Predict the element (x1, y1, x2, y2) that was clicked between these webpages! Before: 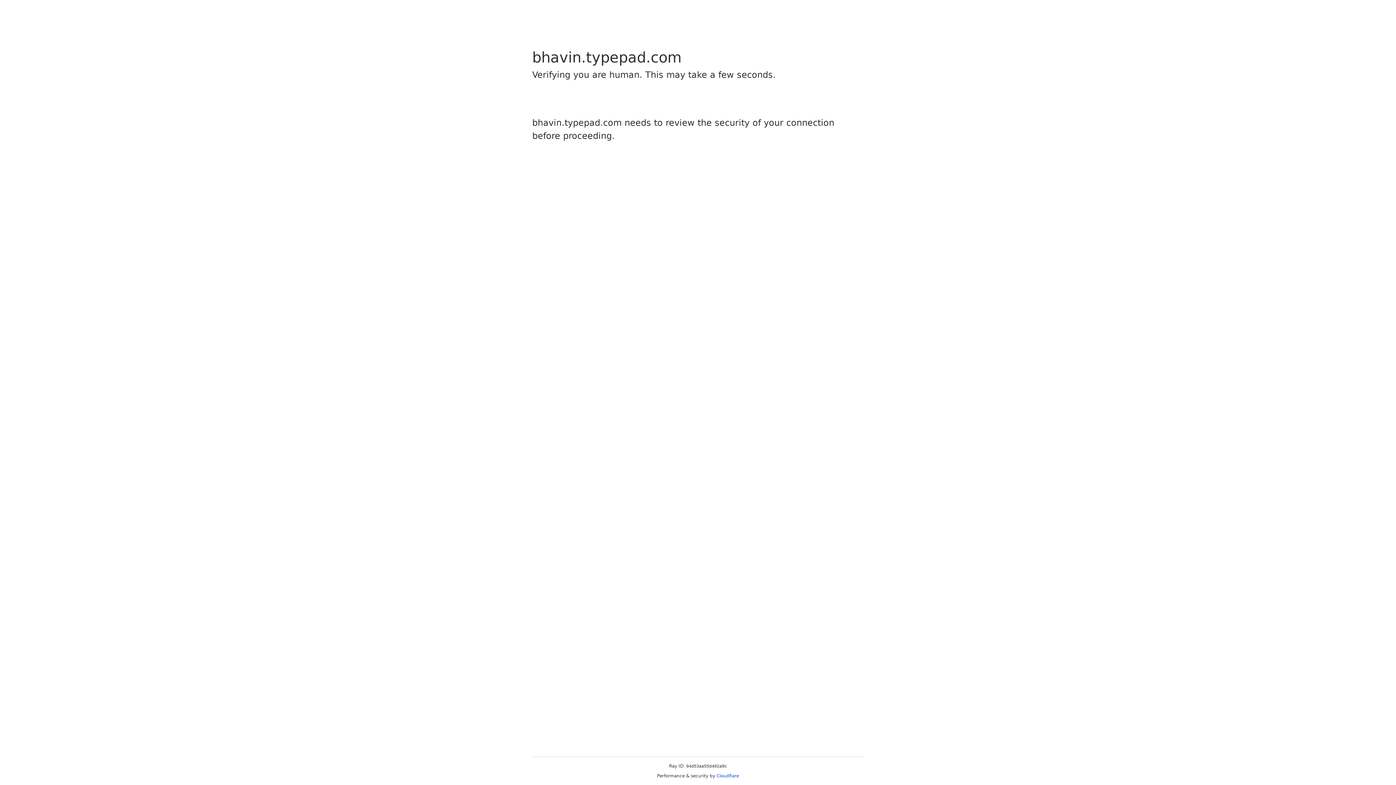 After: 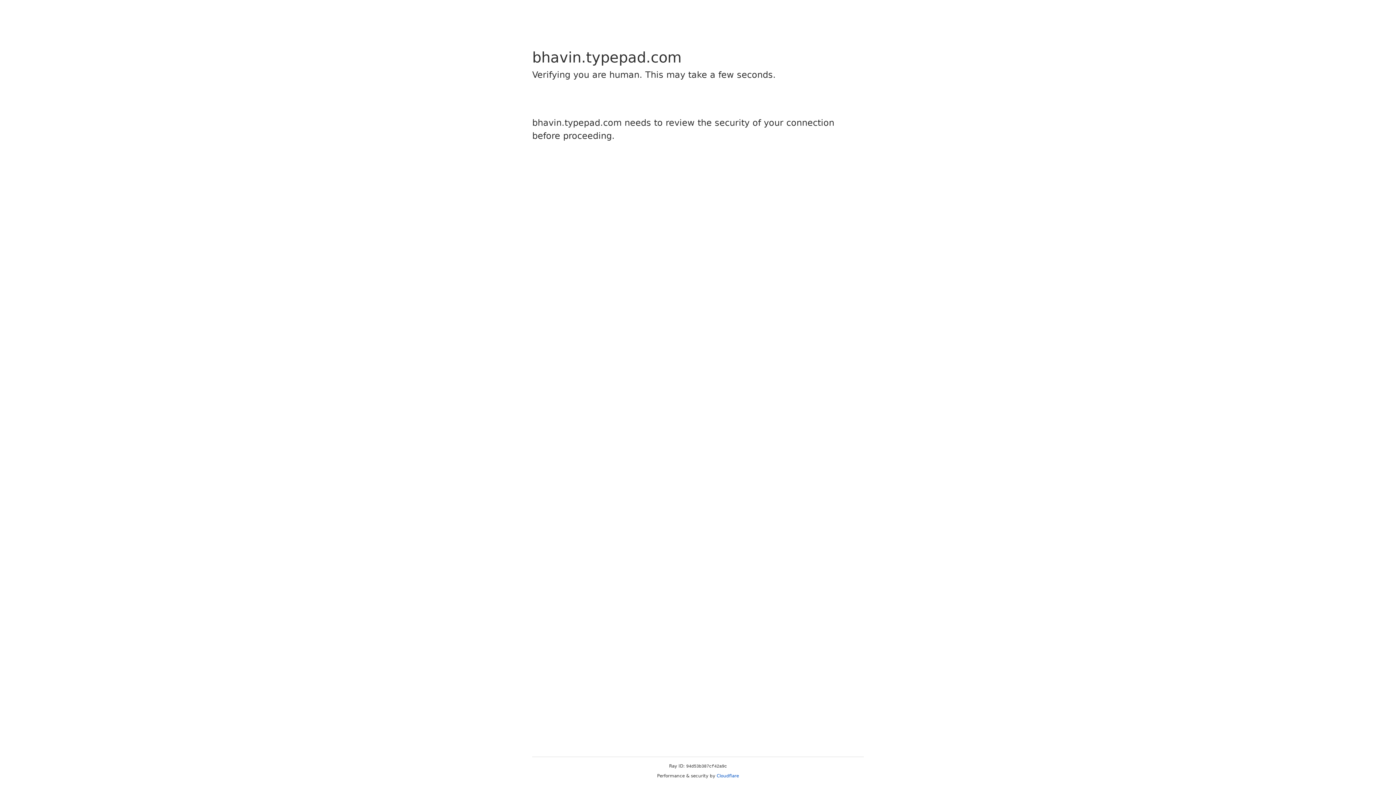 Action: bbox: (716, 773, 739, 778) label: Cloudflare